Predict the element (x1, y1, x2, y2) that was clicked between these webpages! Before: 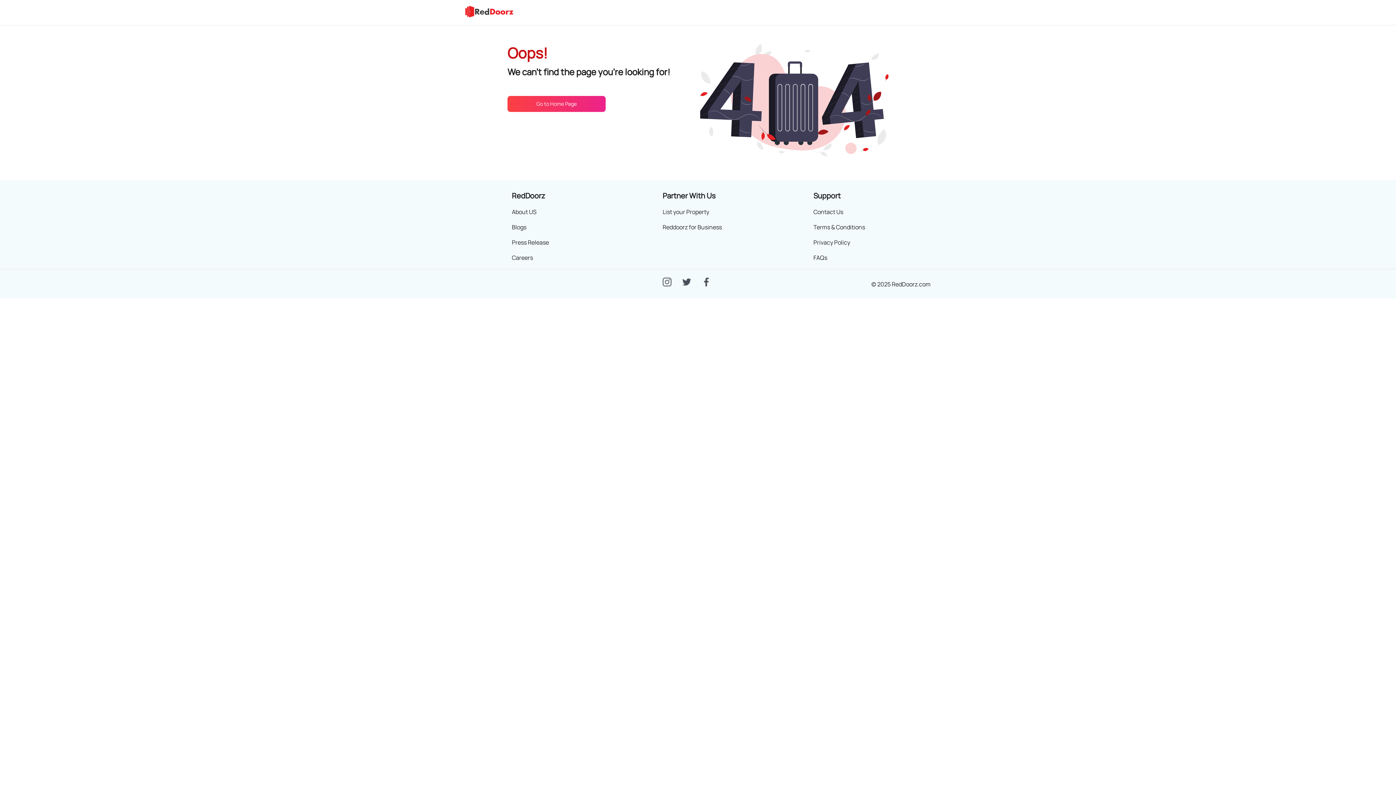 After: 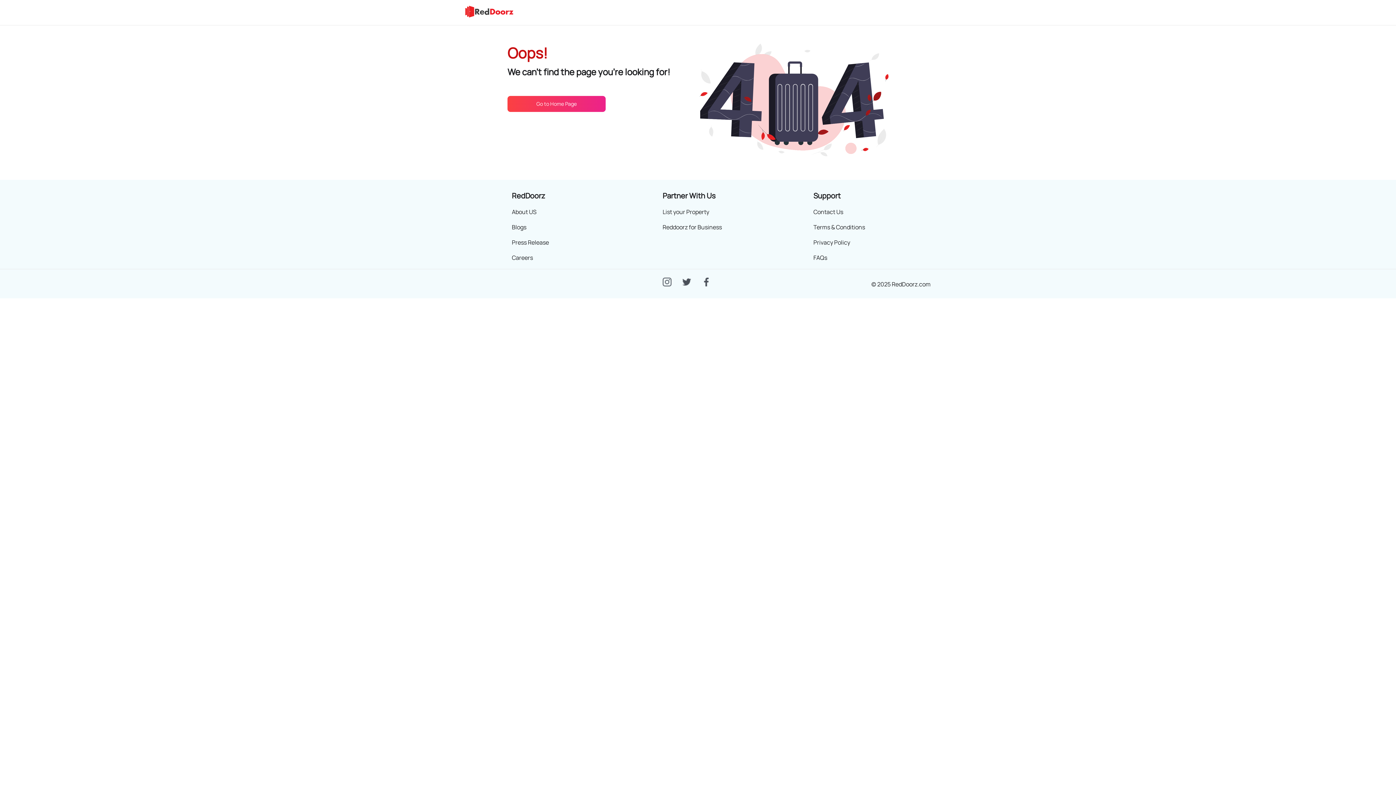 Action: bbox: (662, 277, 671, 288)